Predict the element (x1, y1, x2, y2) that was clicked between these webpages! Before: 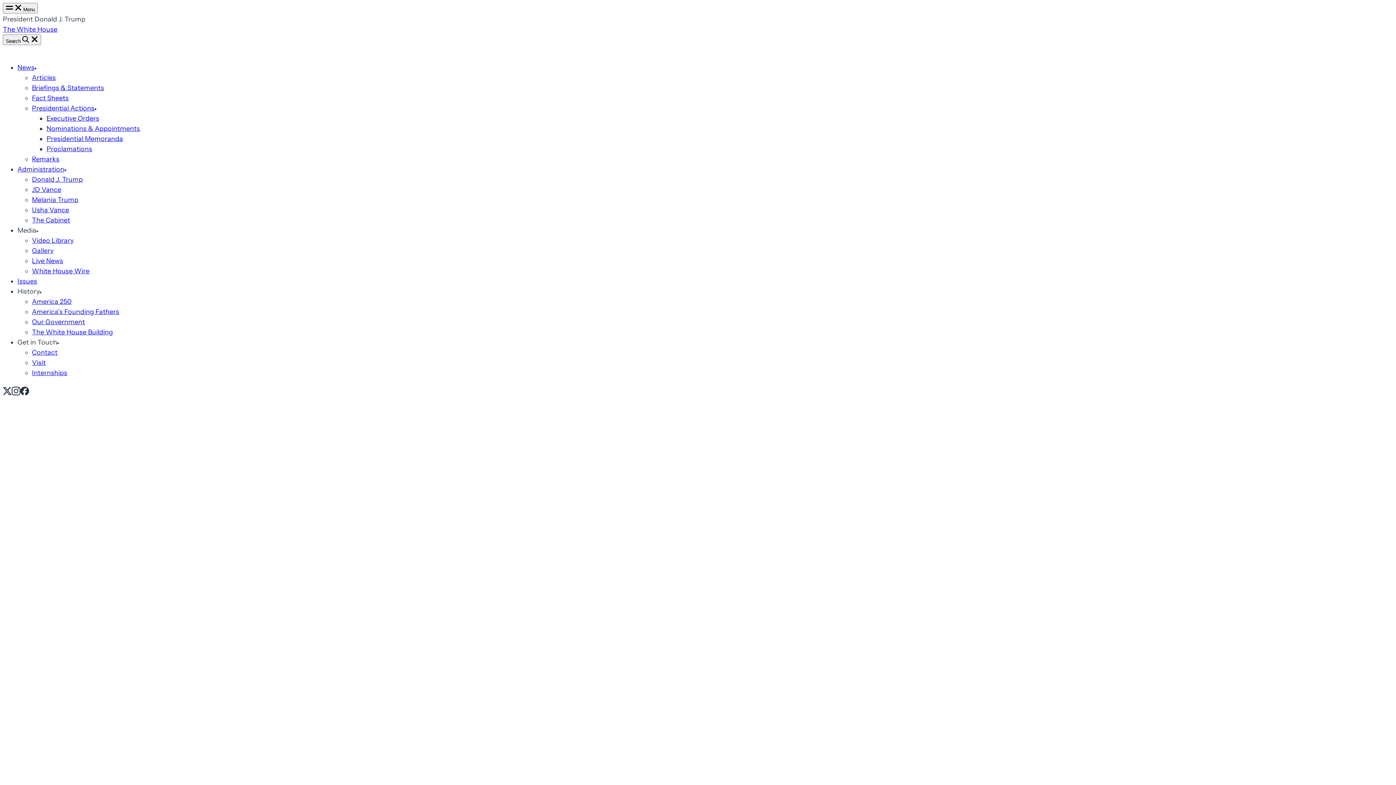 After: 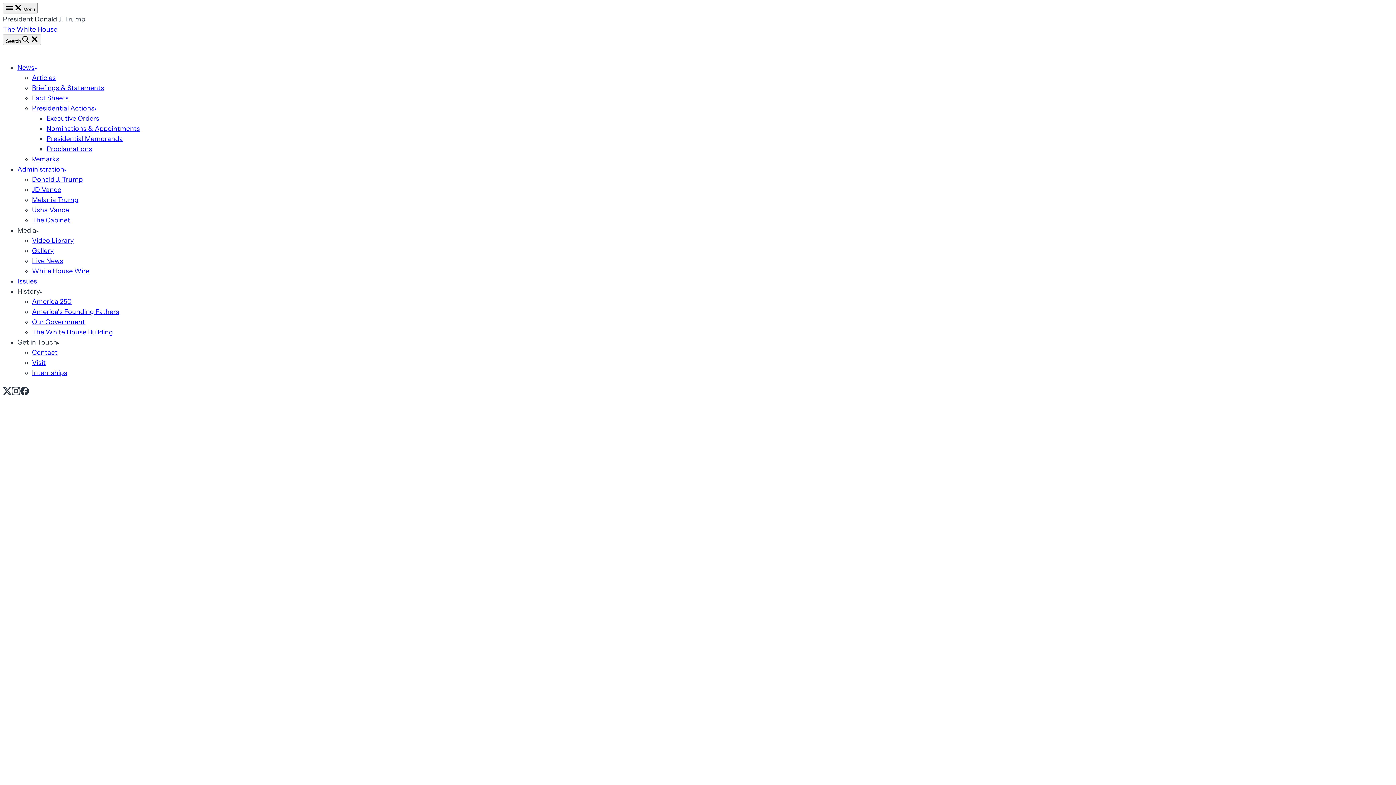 Action: label: The White House bbox: (2, 25, 57, 33)